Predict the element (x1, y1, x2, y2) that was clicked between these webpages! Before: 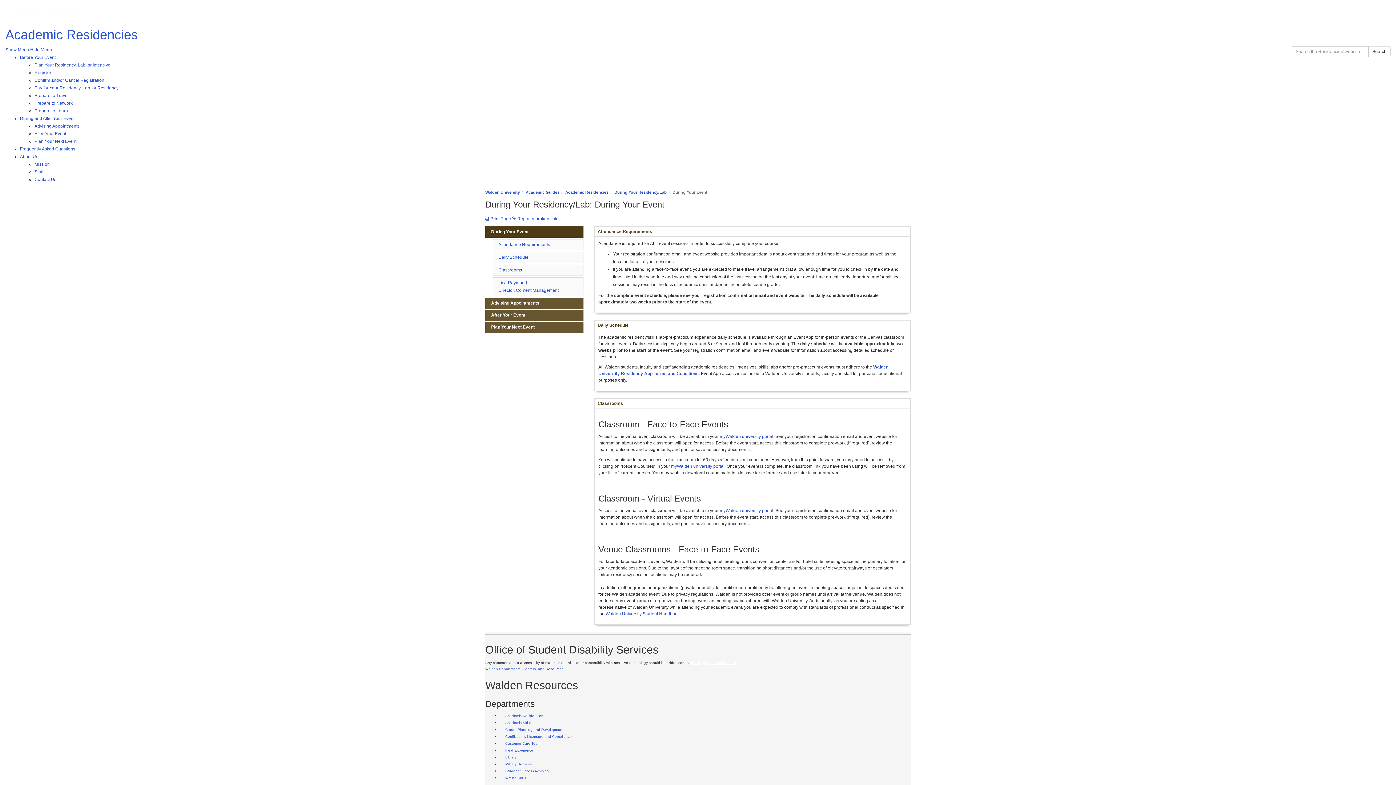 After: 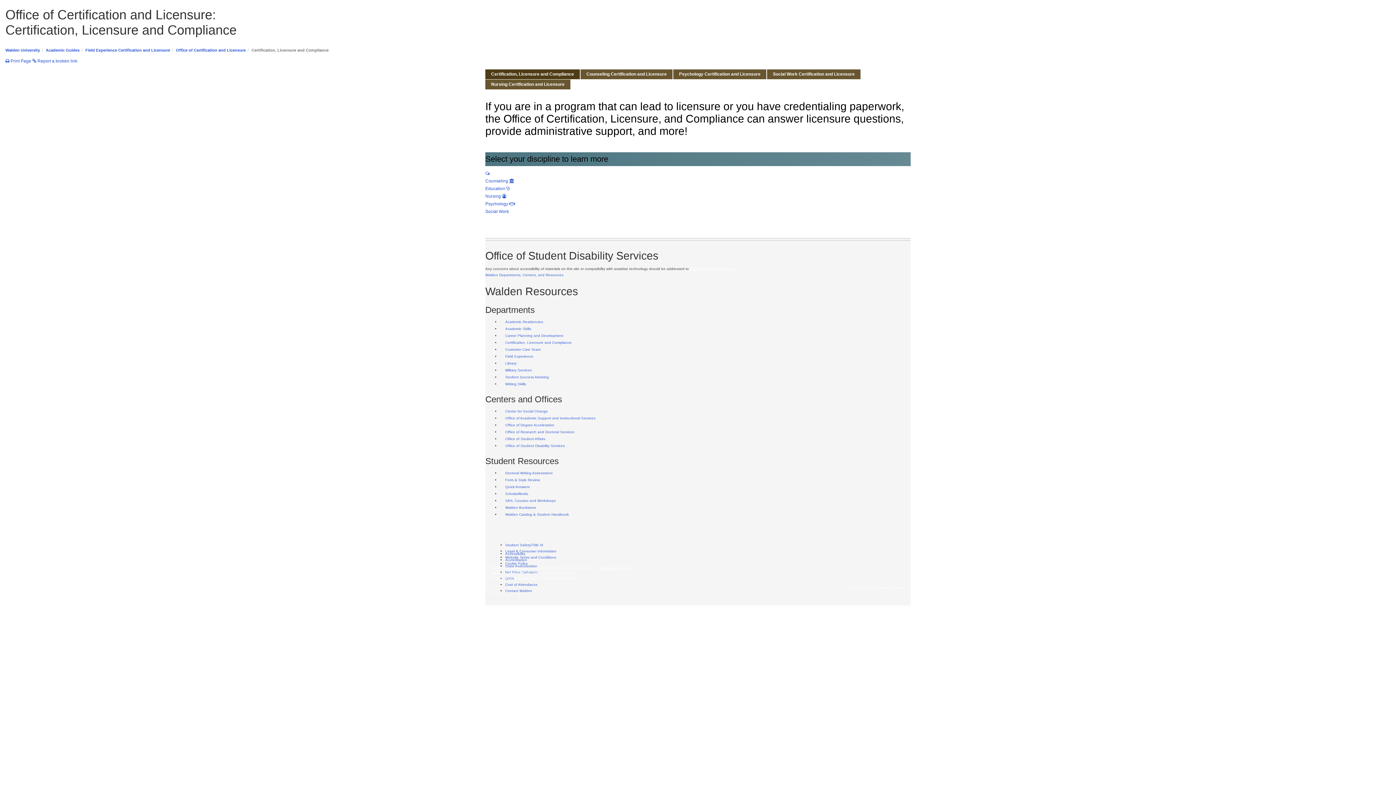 Action: label: Certification, Licensure and Compliance bbox: (505, 734, 572, 738)